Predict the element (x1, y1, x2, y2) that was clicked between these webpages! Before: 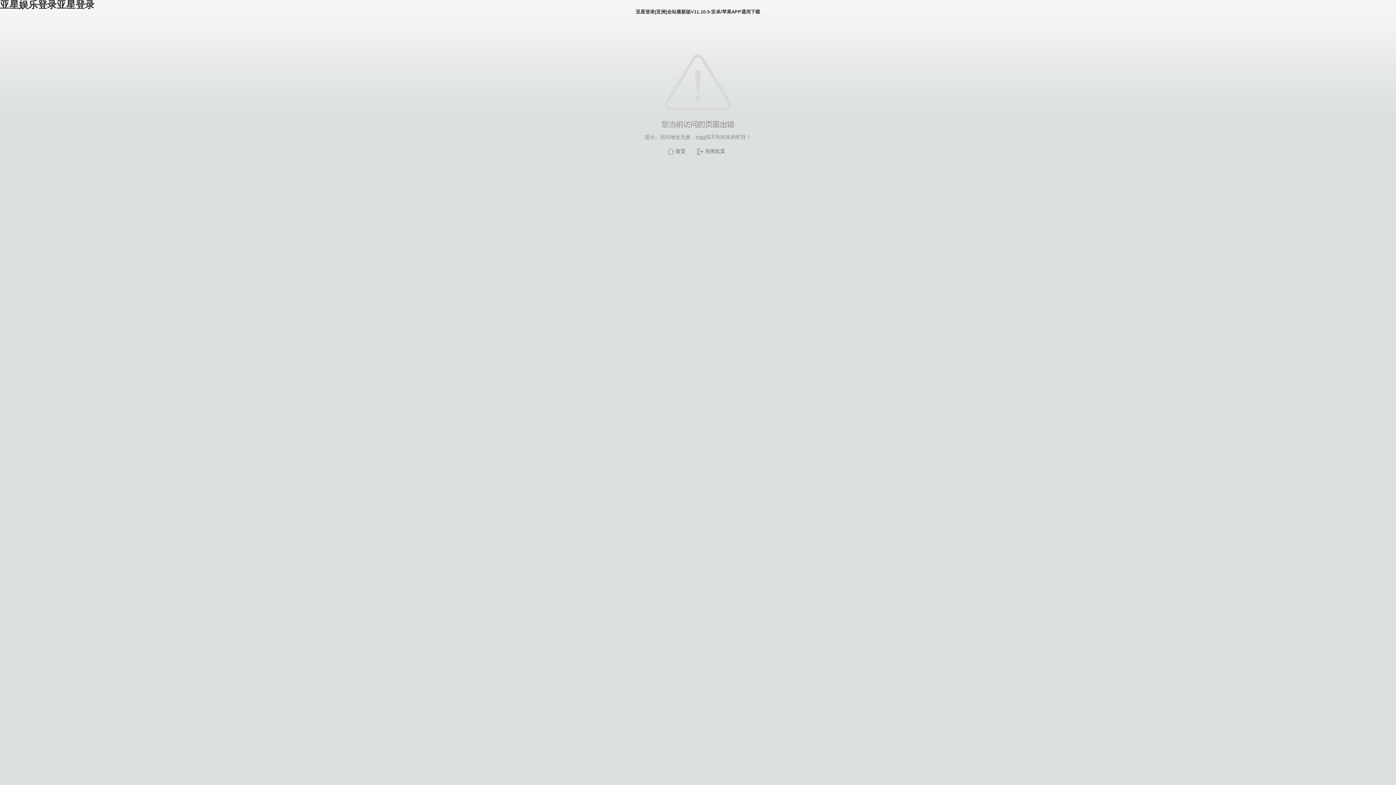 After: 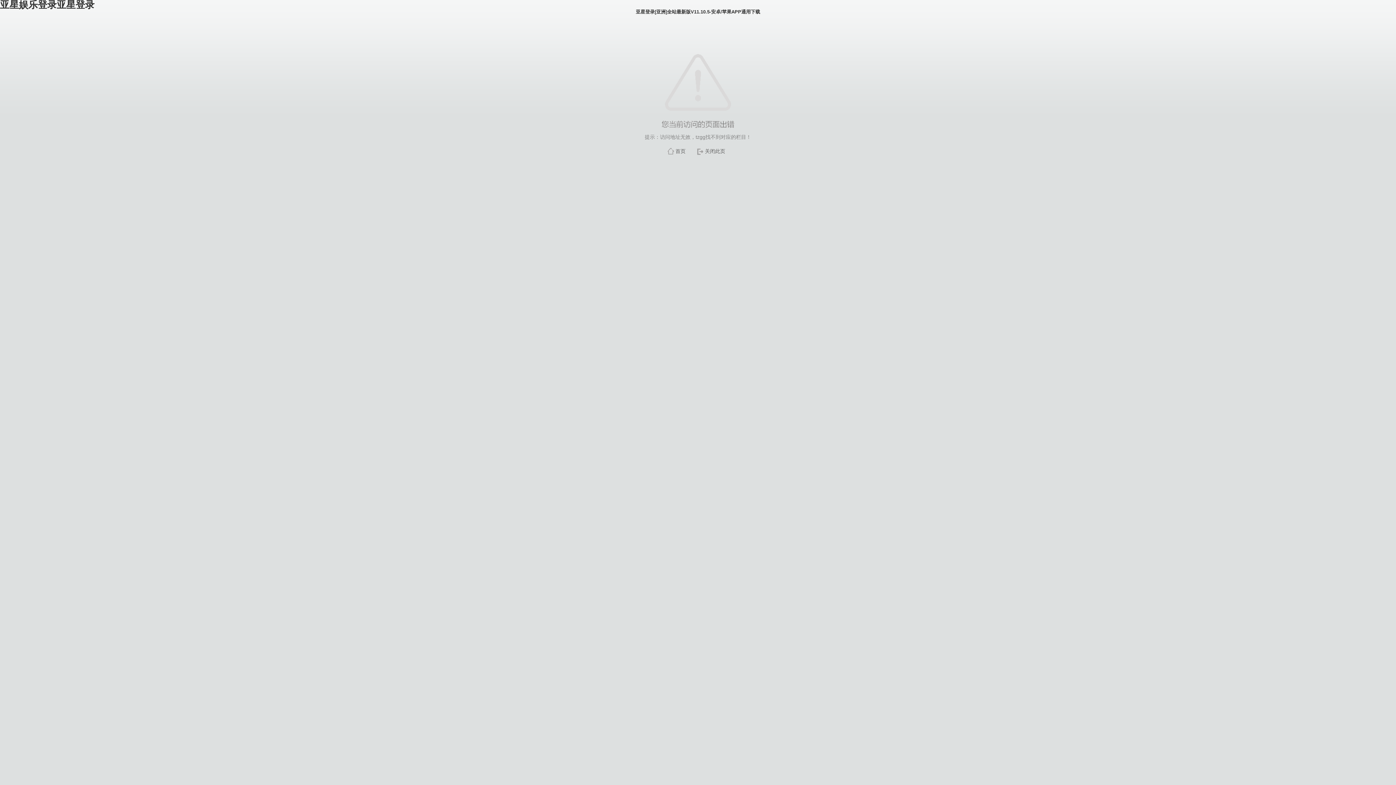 Action: label: 关闭此页 bbox: (705, 148, 725, 154)